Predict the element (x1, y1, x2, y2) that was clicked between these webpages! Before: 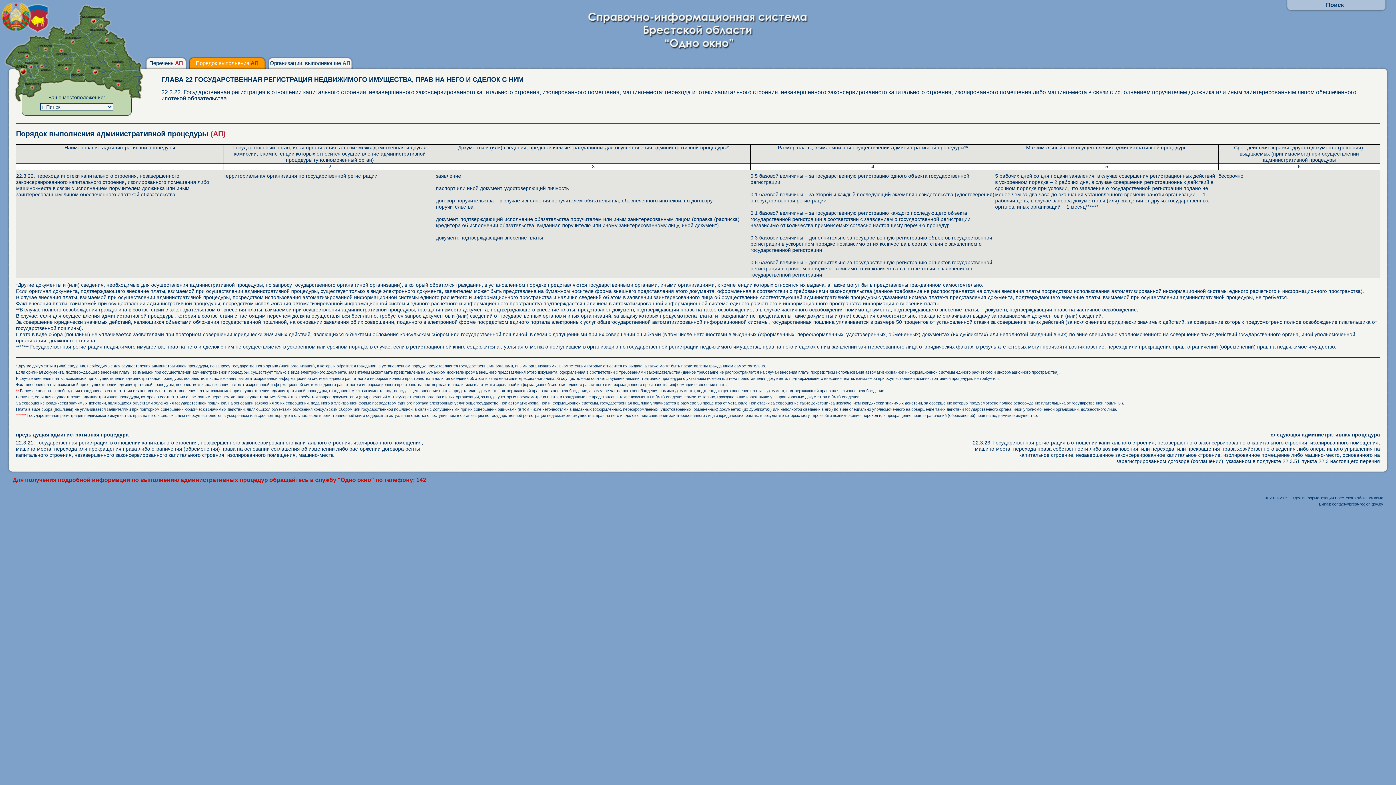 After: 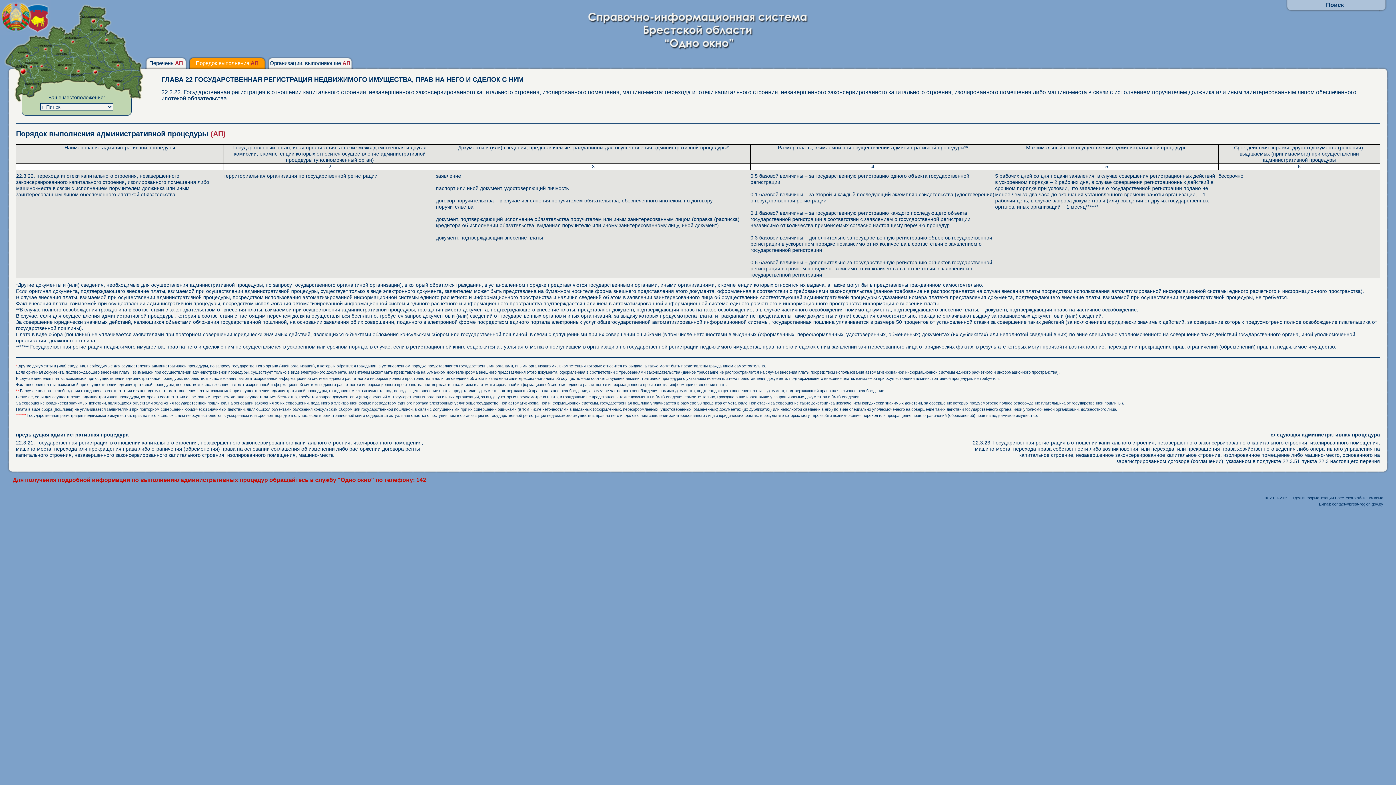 Action: label: Порядок выполнения АП bbox: (188, 56, 265, 68)